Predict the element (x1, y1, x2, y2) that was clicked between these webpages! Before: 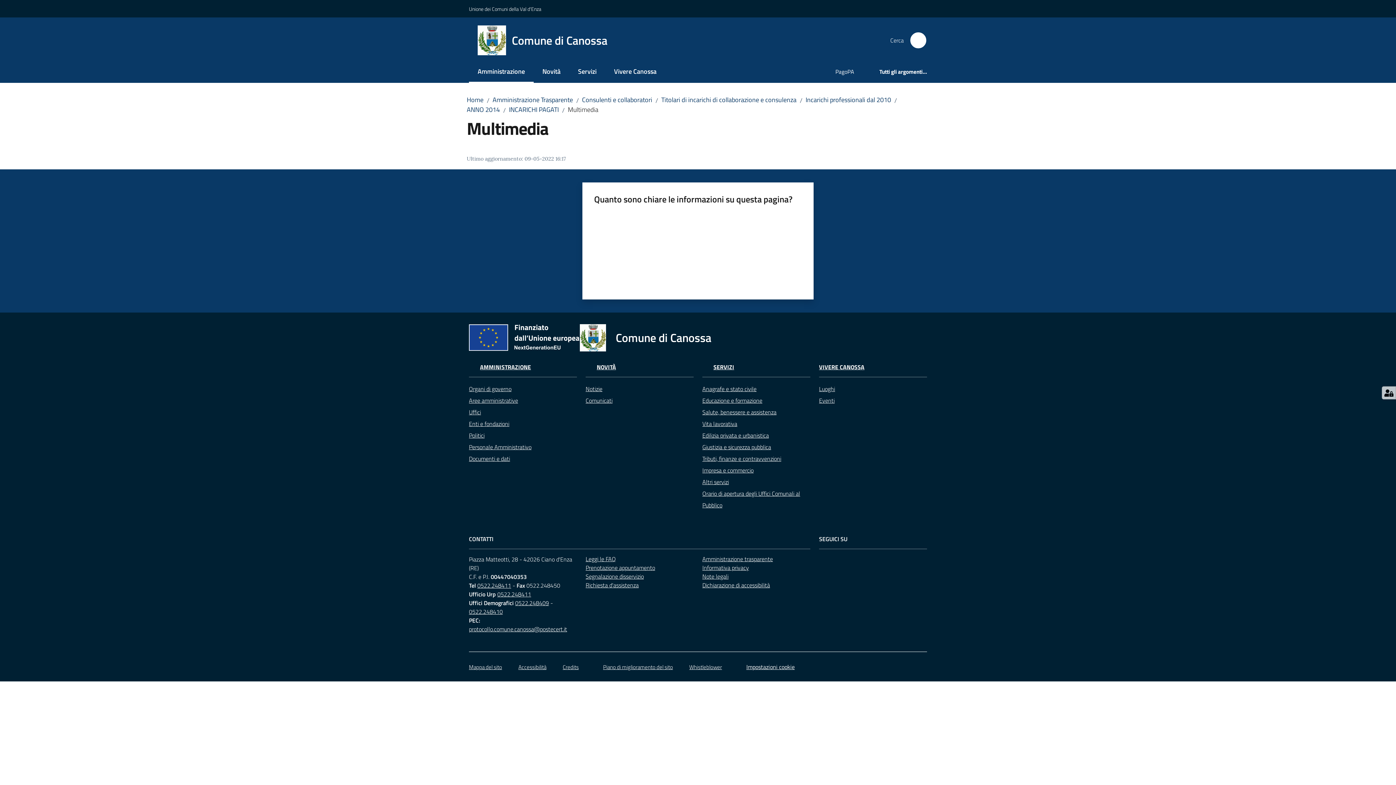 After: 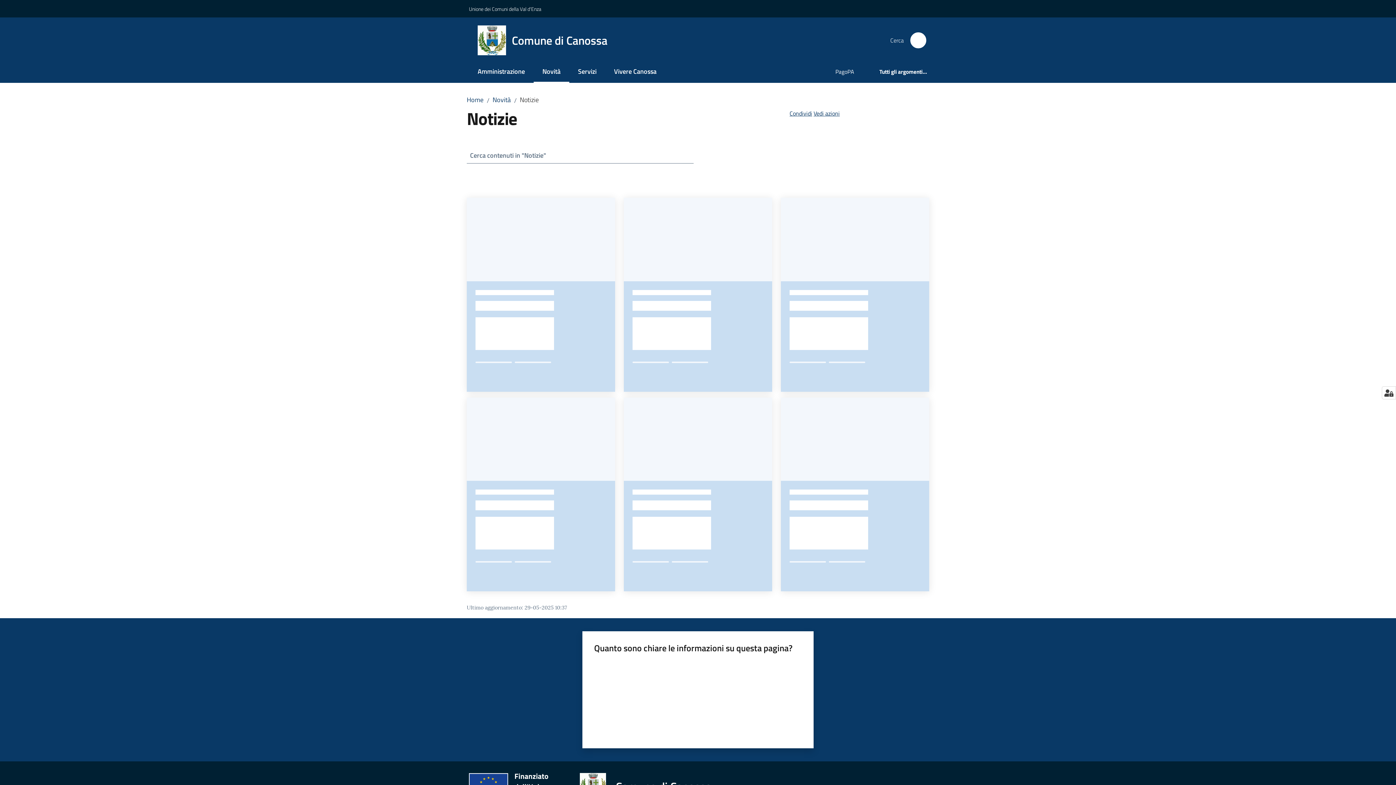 Action: bbox: (585, 383, 693, 395) label: Notizie